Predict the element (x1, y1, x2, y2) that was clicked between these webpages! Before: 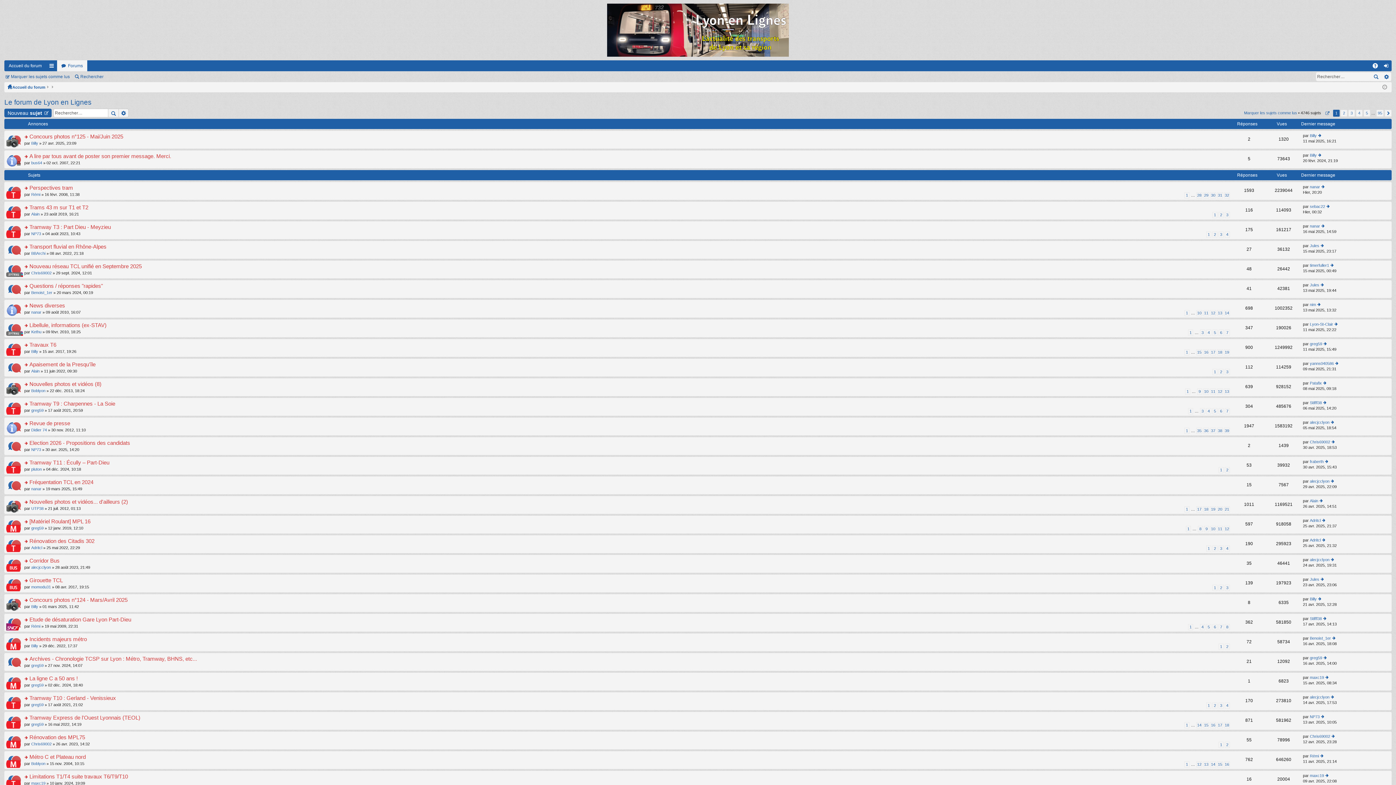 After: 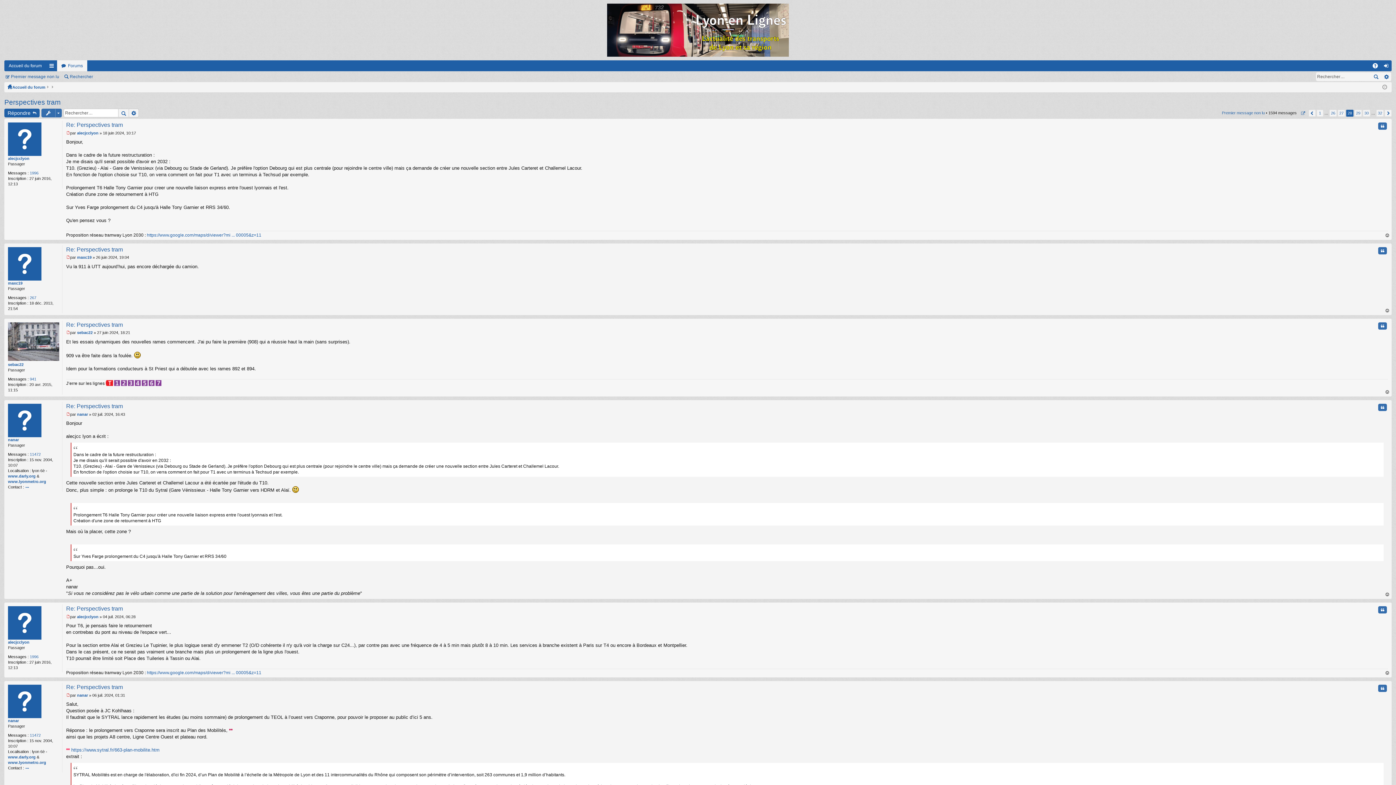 Action: label: 28 bbox: (1196, 192, 1202, 198)